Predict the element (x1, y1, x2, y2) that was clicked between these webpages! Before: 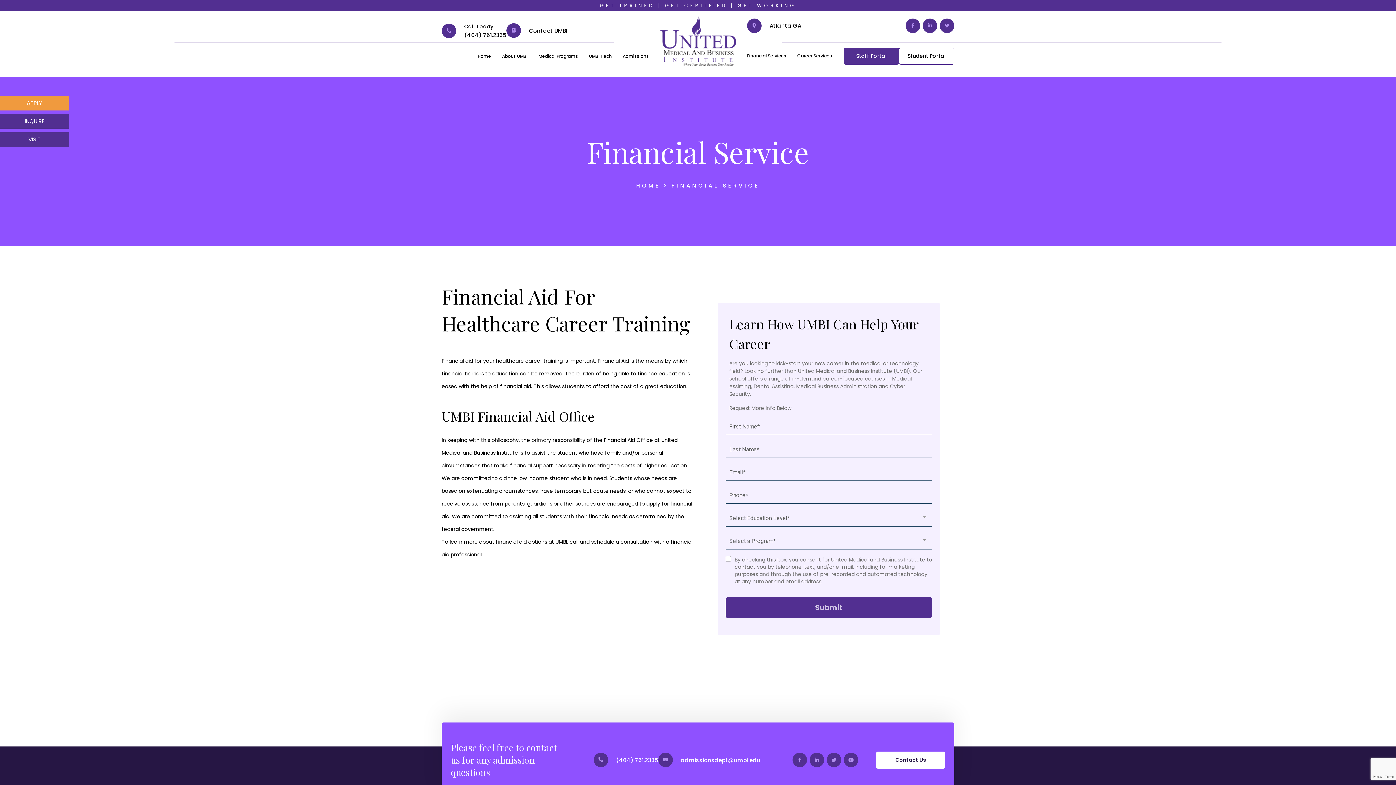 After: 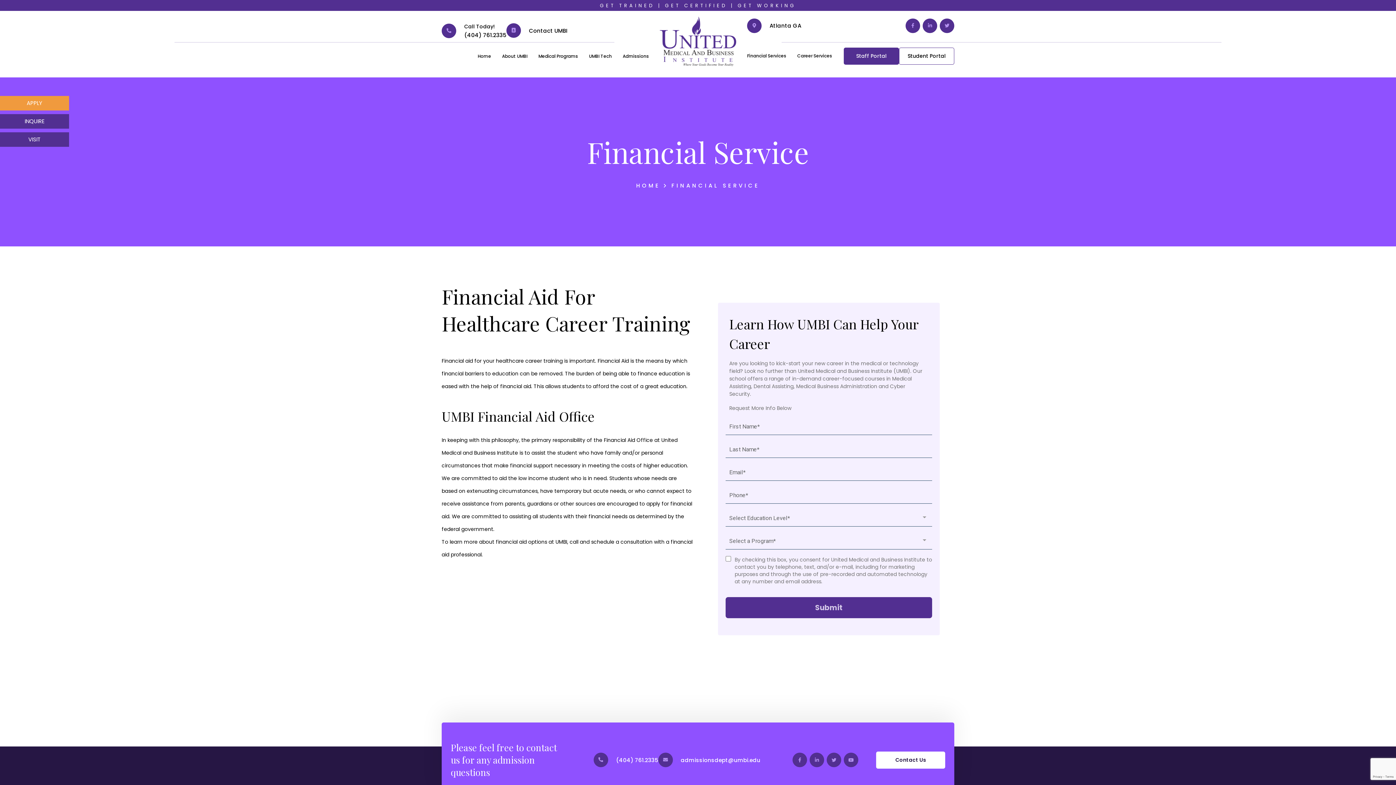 Action: label: (404) 761.2335 bbox: (616, 756, 658, 763)